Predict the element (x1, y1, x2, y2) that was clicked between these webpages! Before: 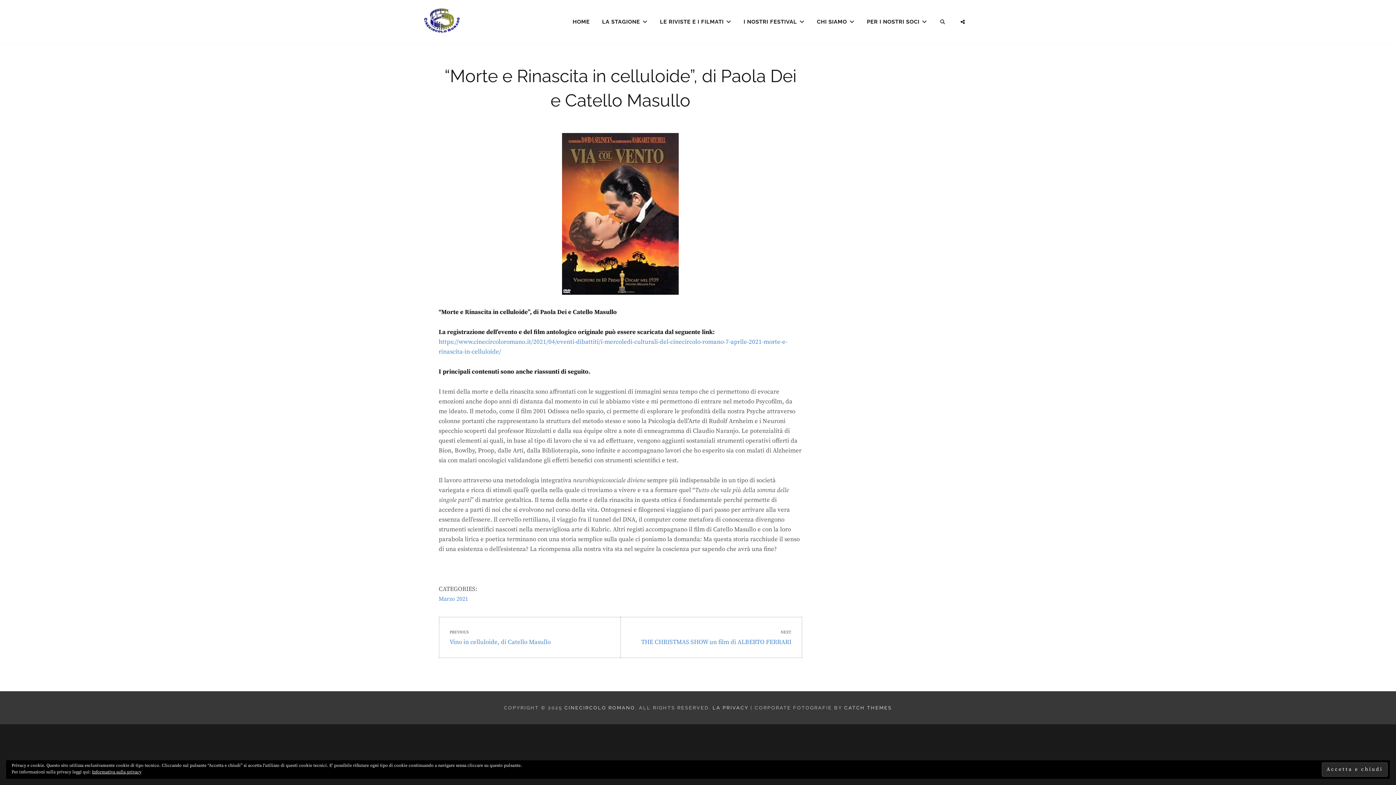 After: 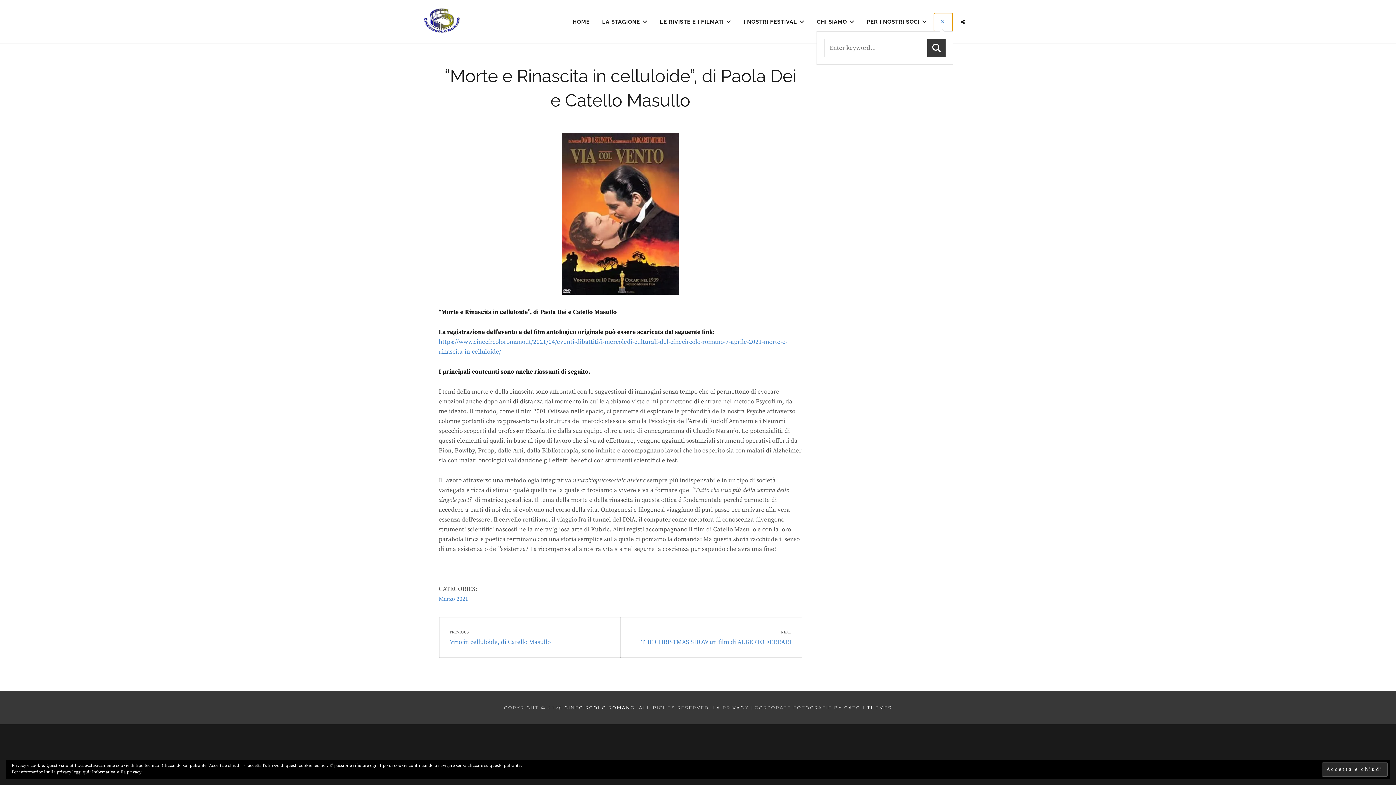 Action: bbox: (934, 12, 952, 31) label: SEARCH